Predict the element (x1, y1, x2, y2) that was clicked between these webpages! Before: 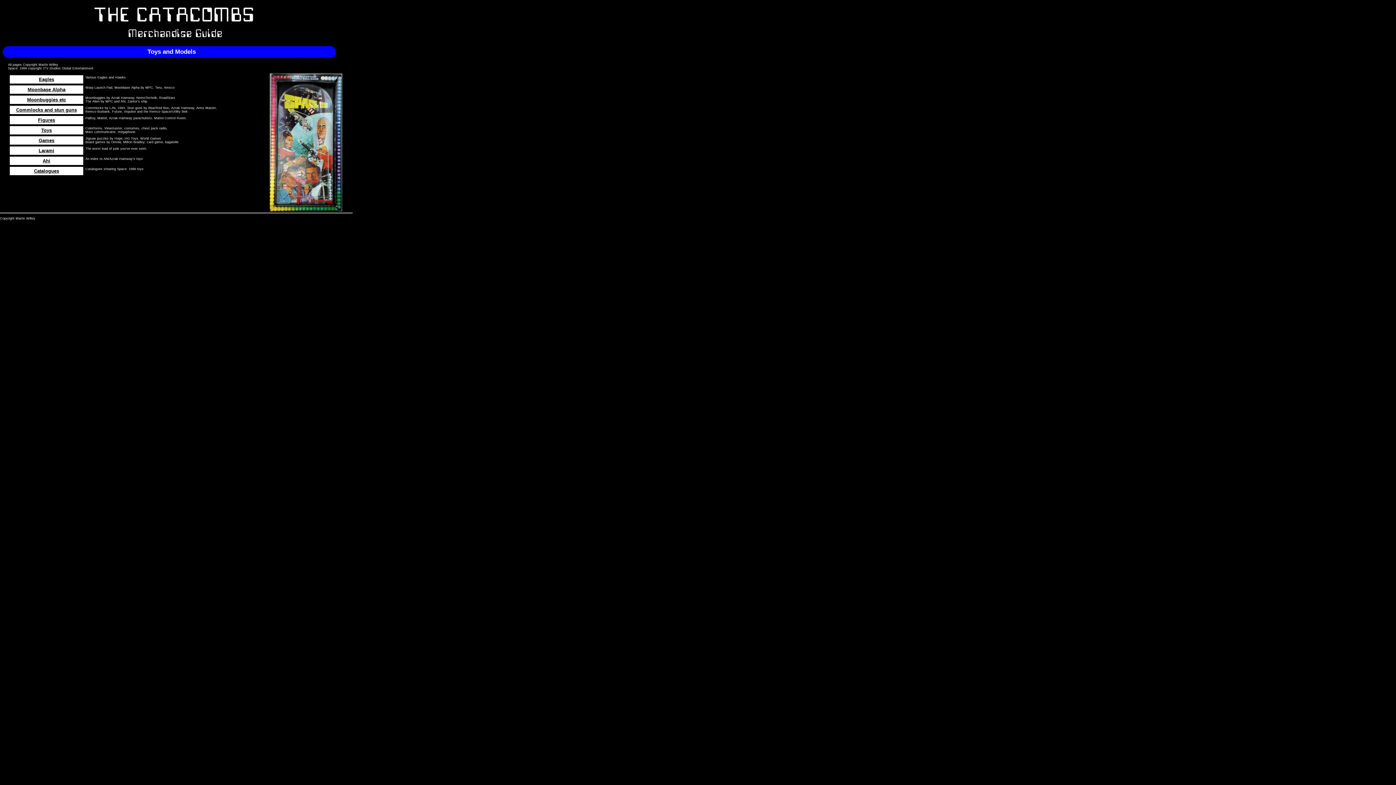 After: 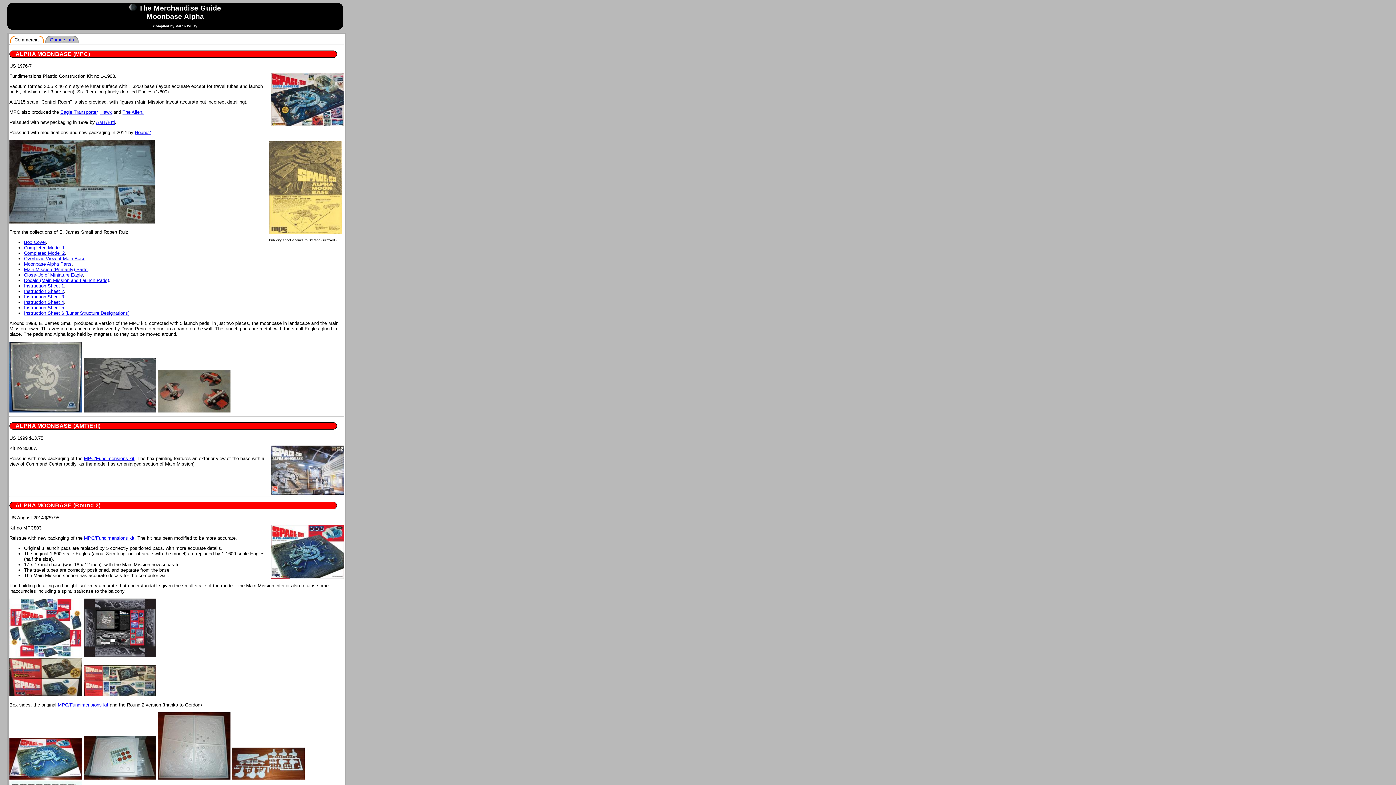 Action: label: Moonbase Alpha bbox: (10, 85, 82, 93)